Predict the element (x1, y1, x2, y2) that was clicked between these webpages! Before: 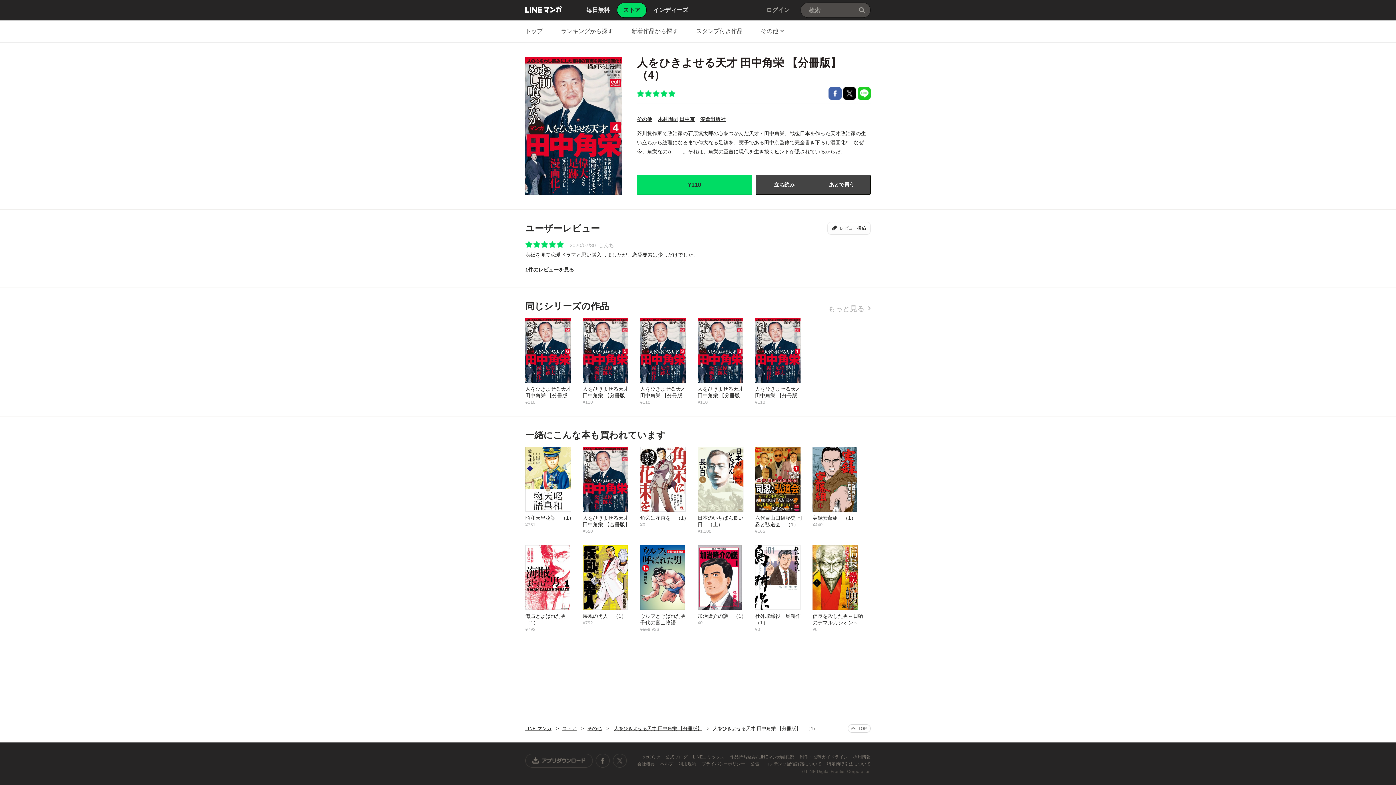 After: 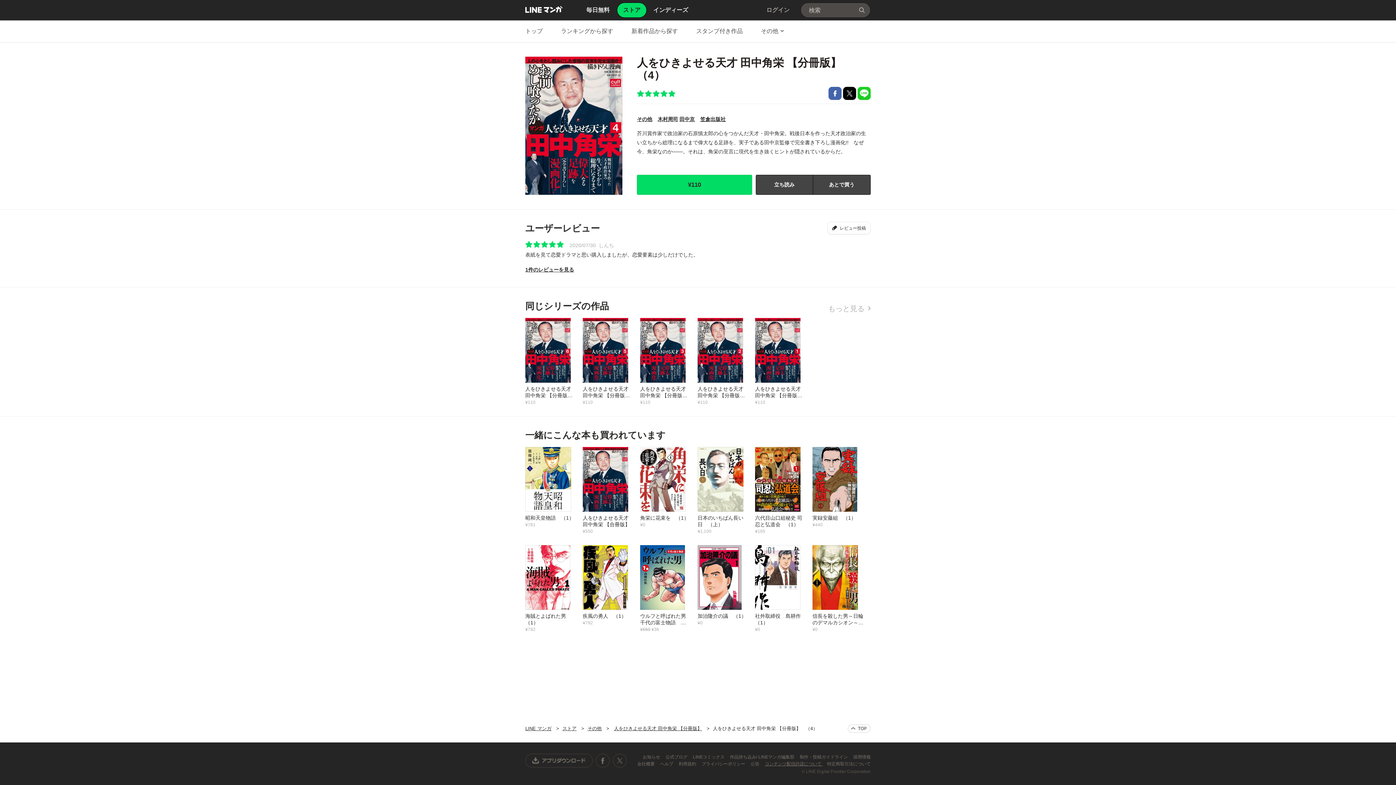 Action: label: コンテンツ配信許諾について  bbox: (765, 761, 822, 766)